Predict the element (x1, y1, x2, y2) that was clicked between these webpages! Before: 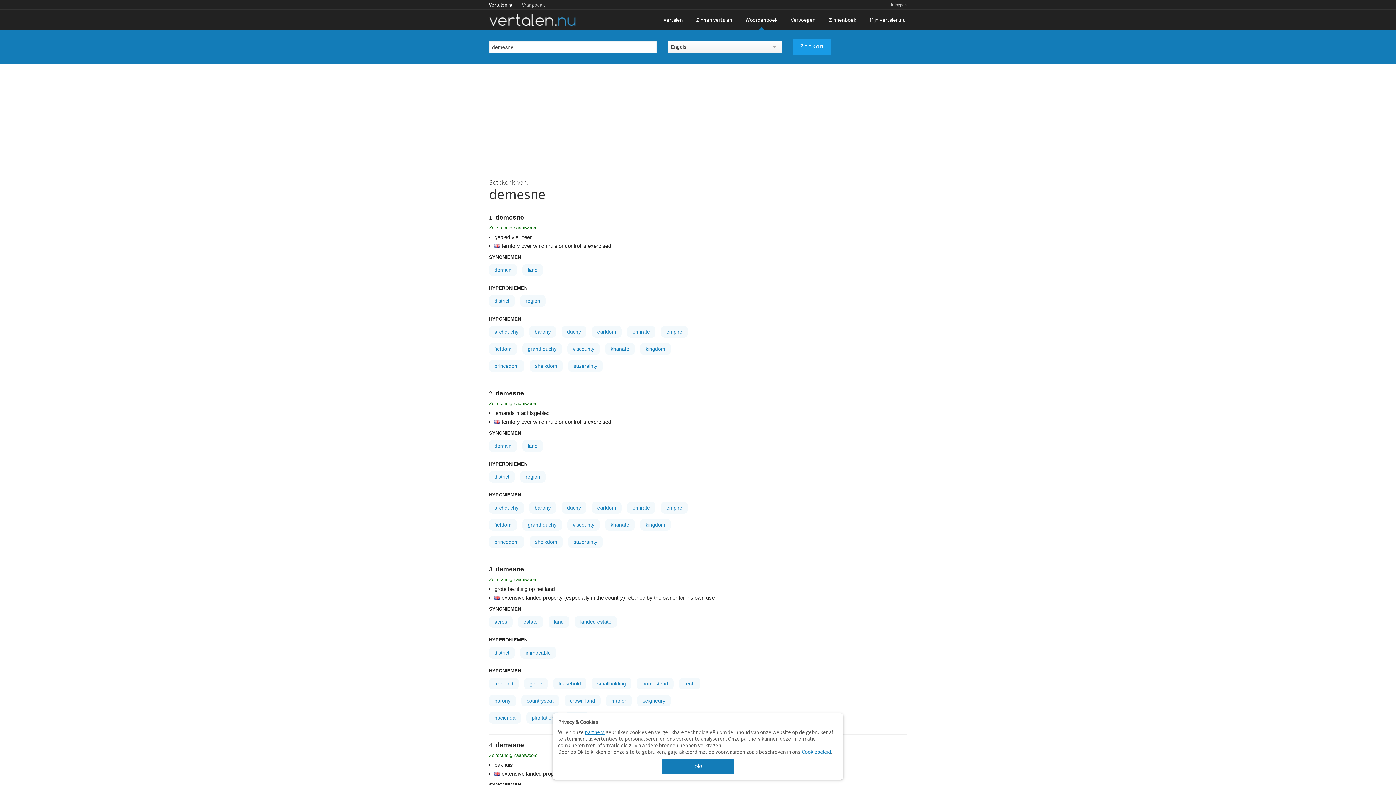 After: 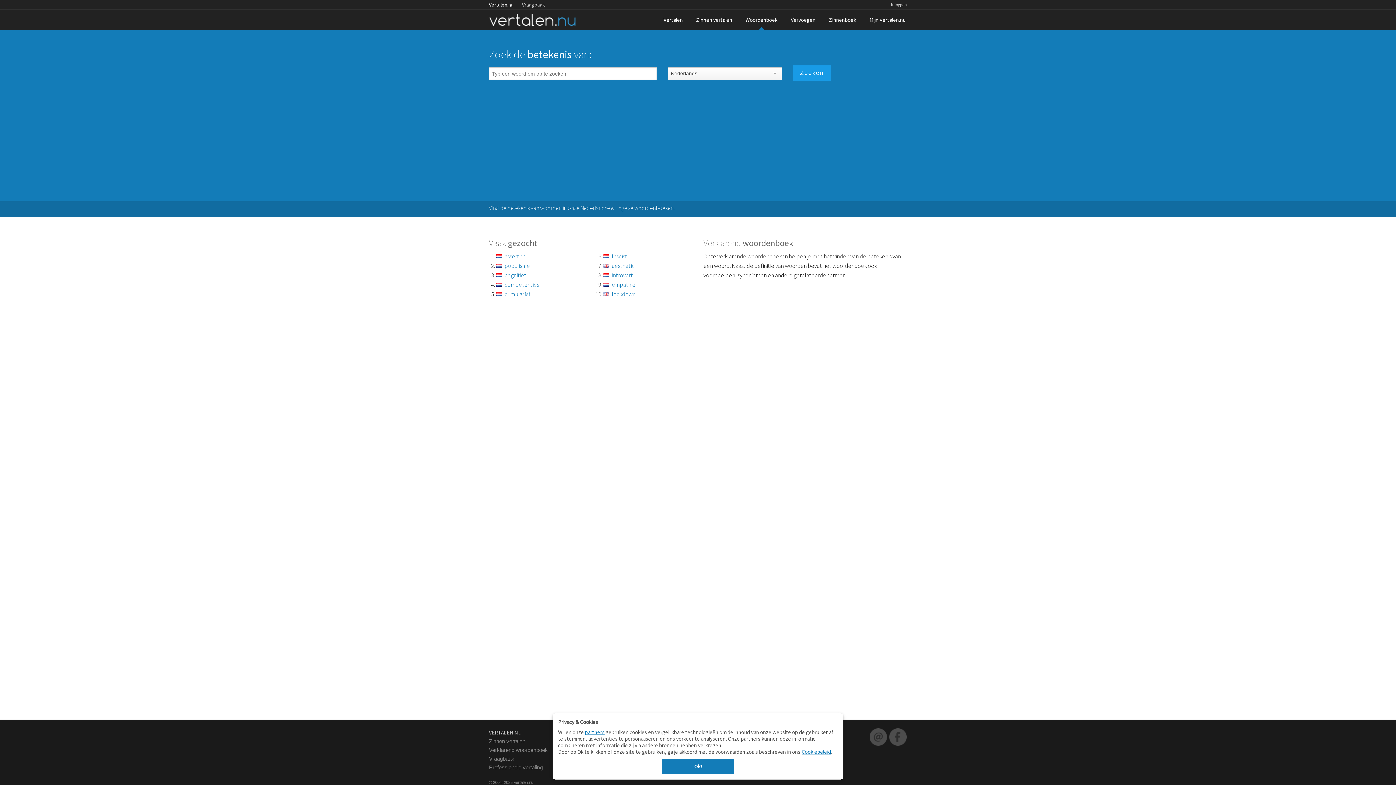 Action: label: Woordenboek bbox: (739, 9, 784, 29)